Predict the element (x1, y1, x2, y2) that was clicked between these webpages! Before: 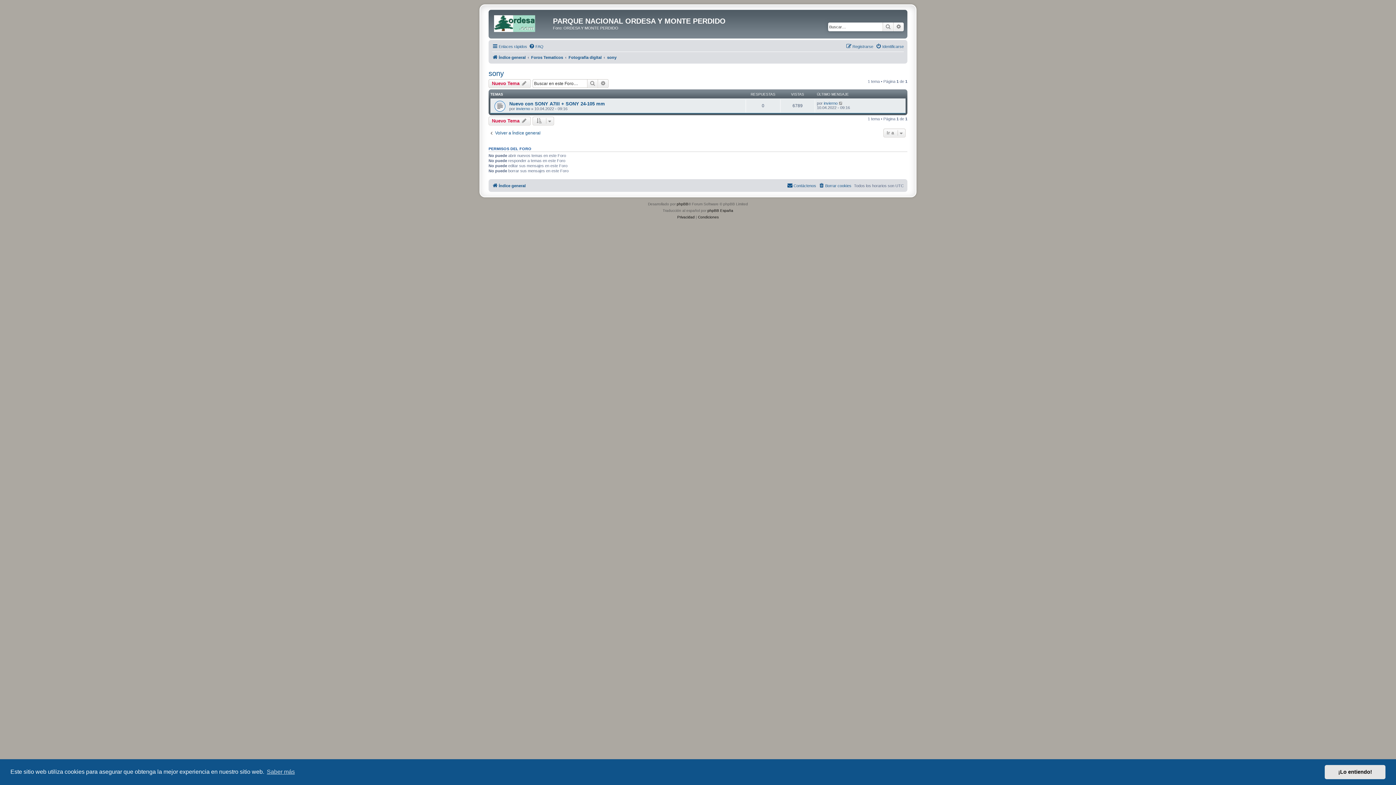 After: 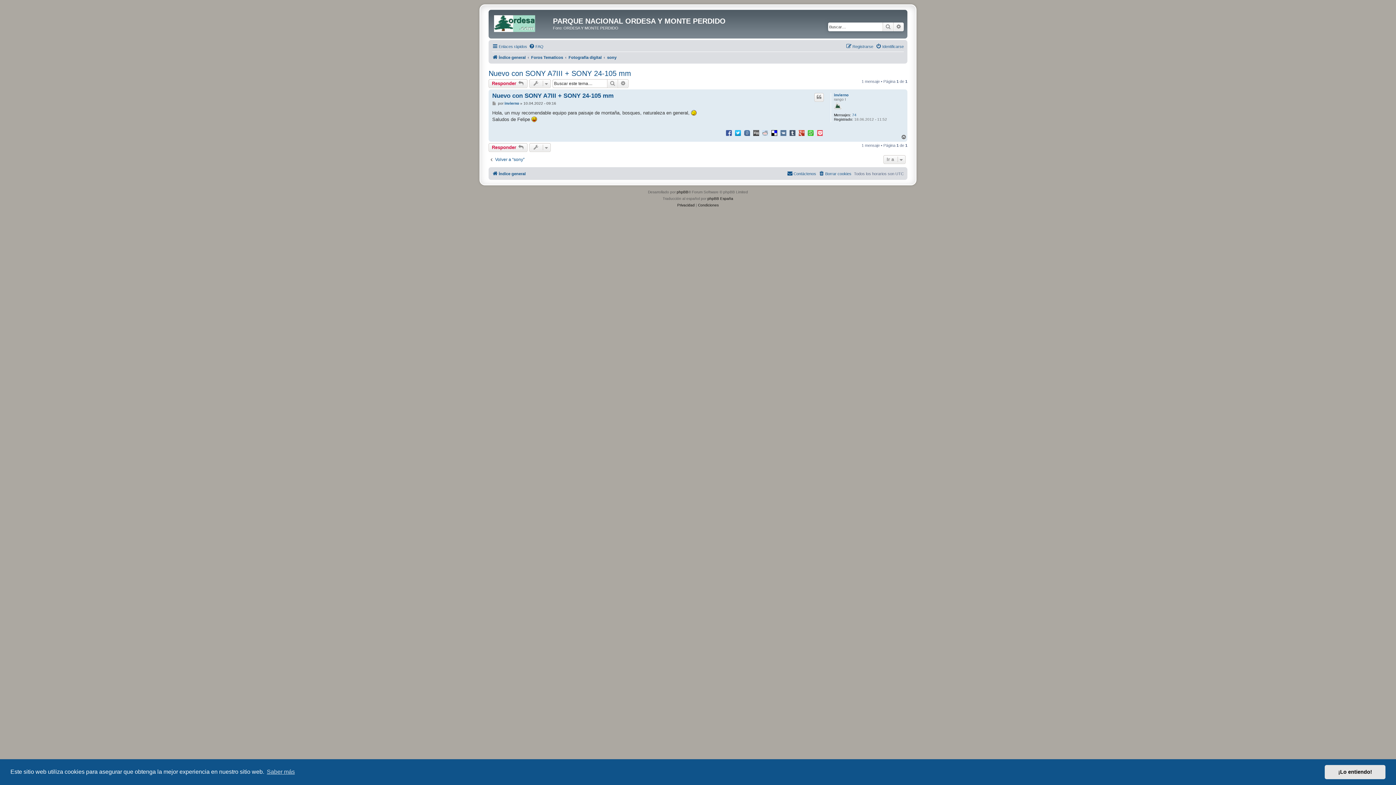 Action: bbox: (509, 100, 605, 106) label: Nuevo con SONY A7III + SONY 24-105 mm